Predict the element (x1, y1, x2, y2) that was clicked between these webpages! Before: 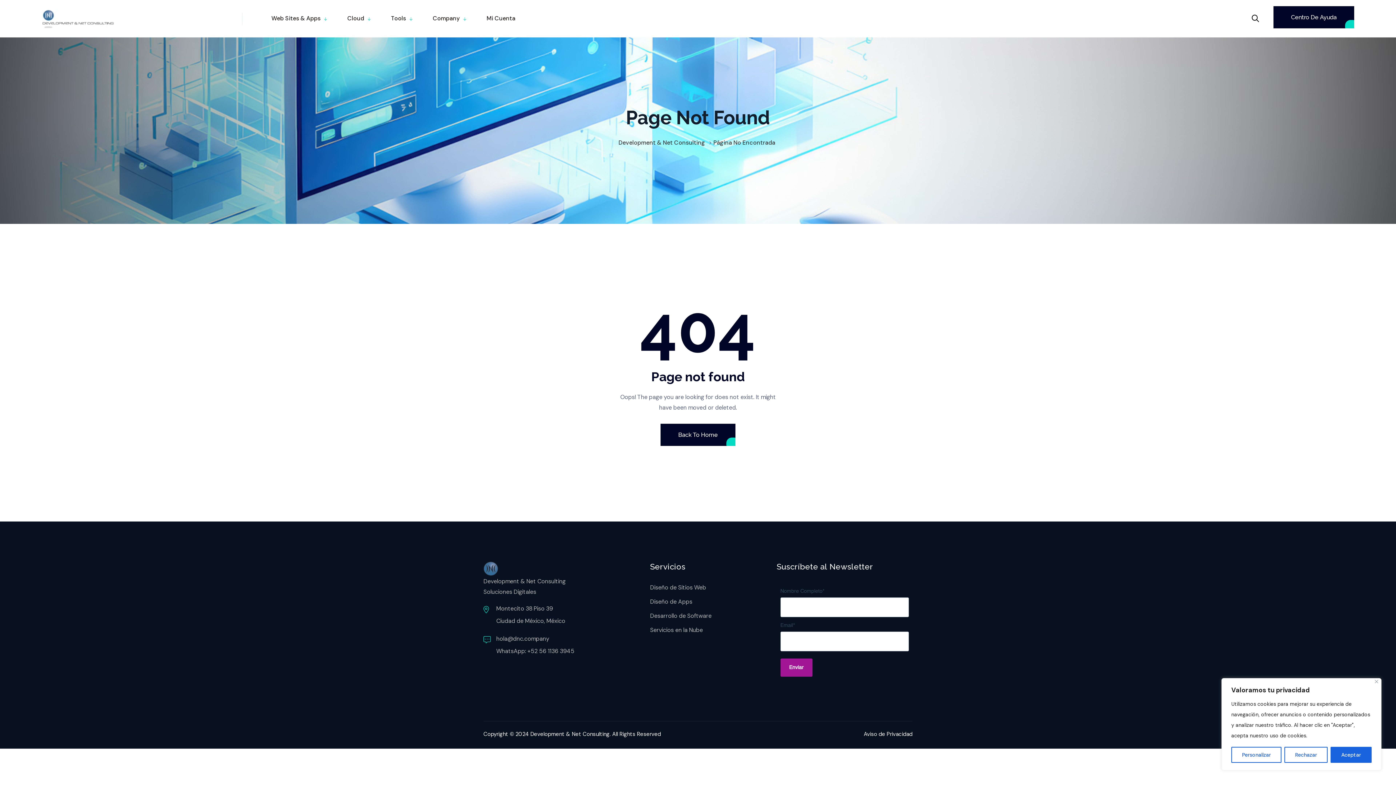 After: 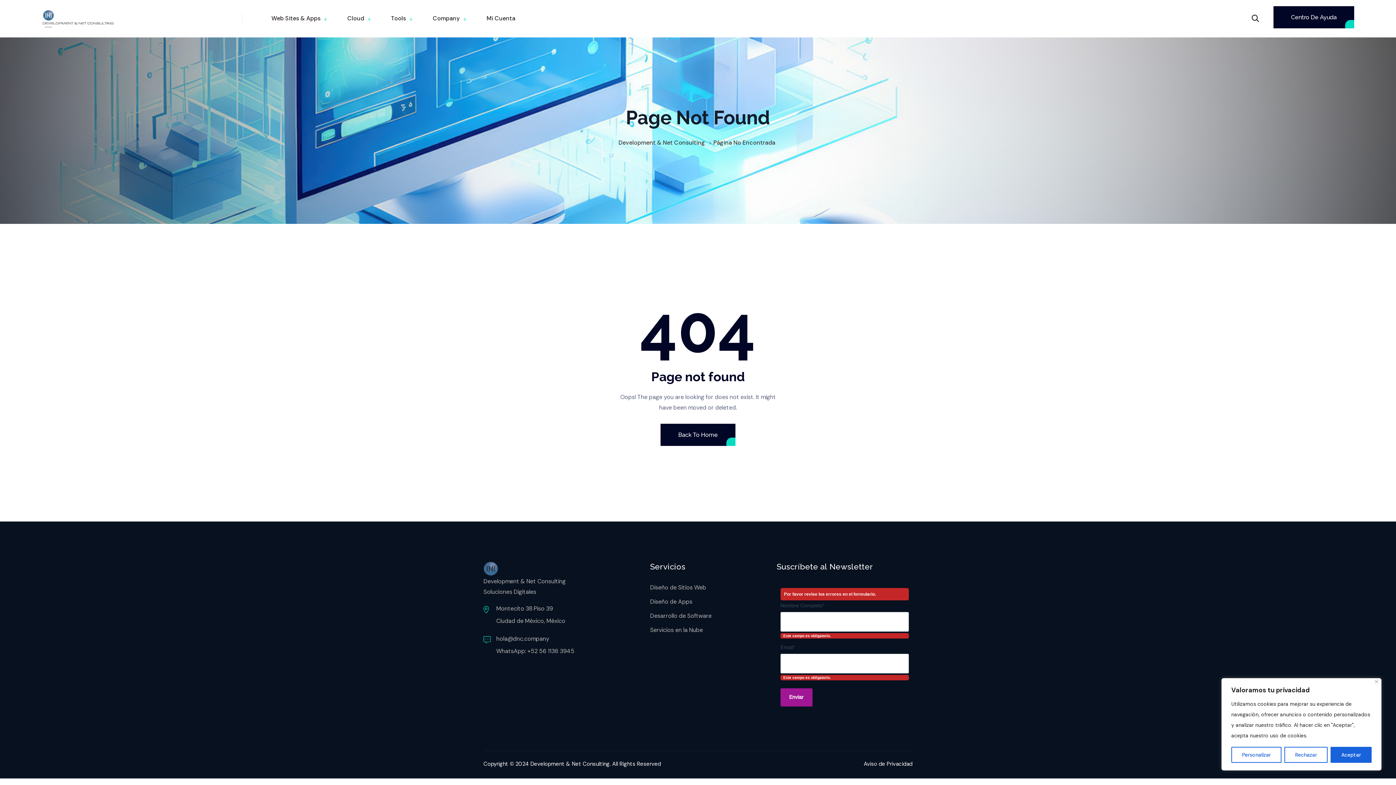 Action: label: Enviar bbox: (780, 658, 812, 677)